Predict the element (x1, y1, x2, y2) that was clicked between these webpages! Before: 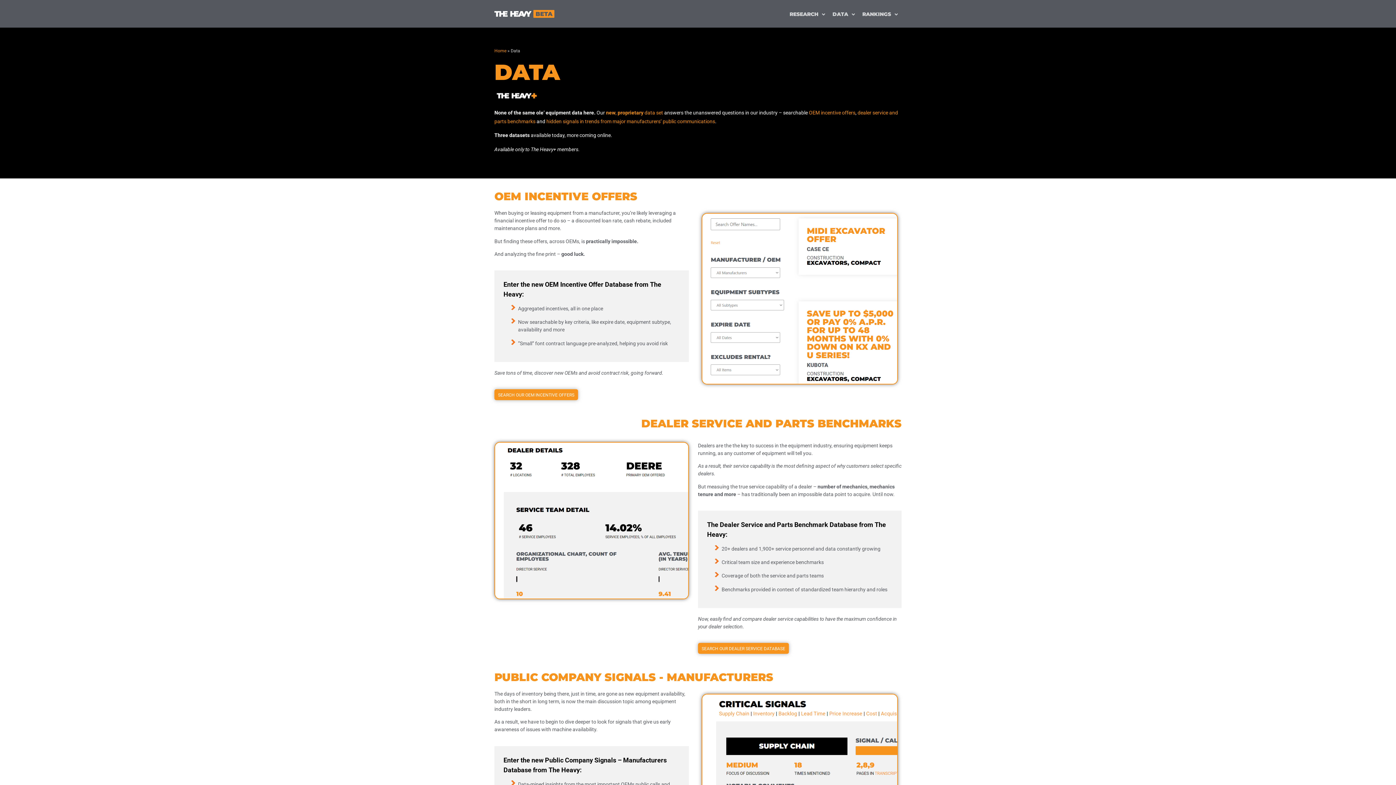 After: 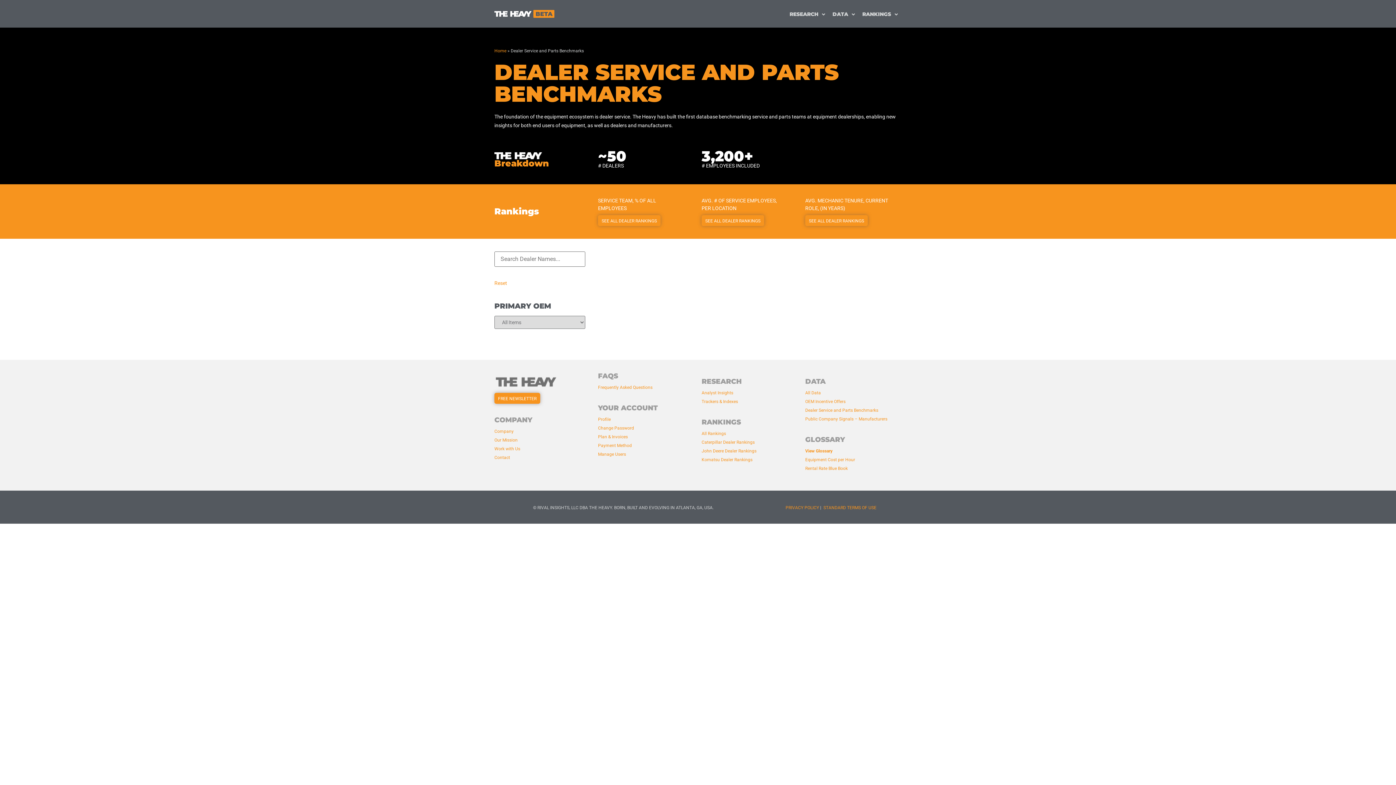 Action: label: DEALER SERVICE AND PARTS BENCHMARKS bbox: (641, 417, 901, 430)